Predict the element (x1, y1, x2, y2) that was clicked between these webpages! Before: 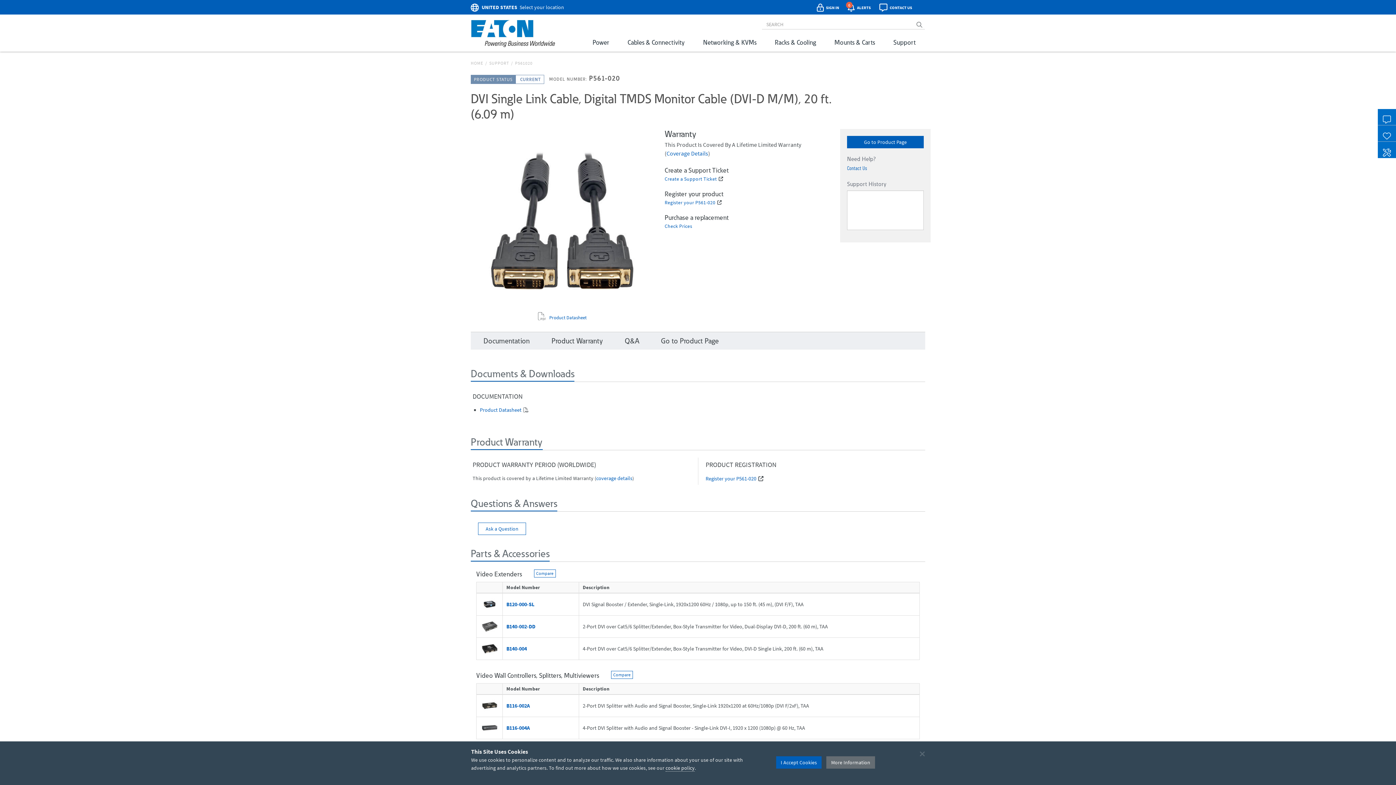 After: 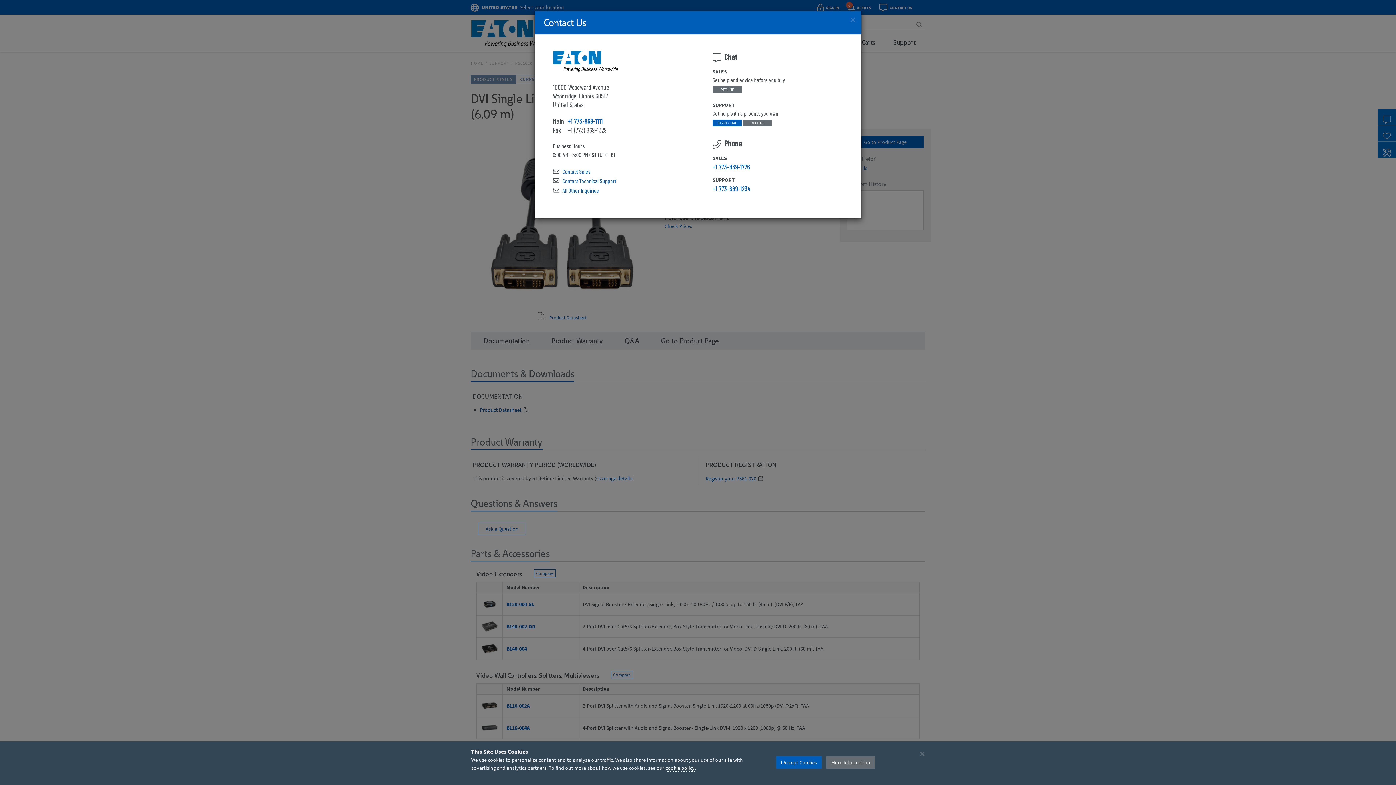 Action: bbox: (1376, 109, 1396, 125)